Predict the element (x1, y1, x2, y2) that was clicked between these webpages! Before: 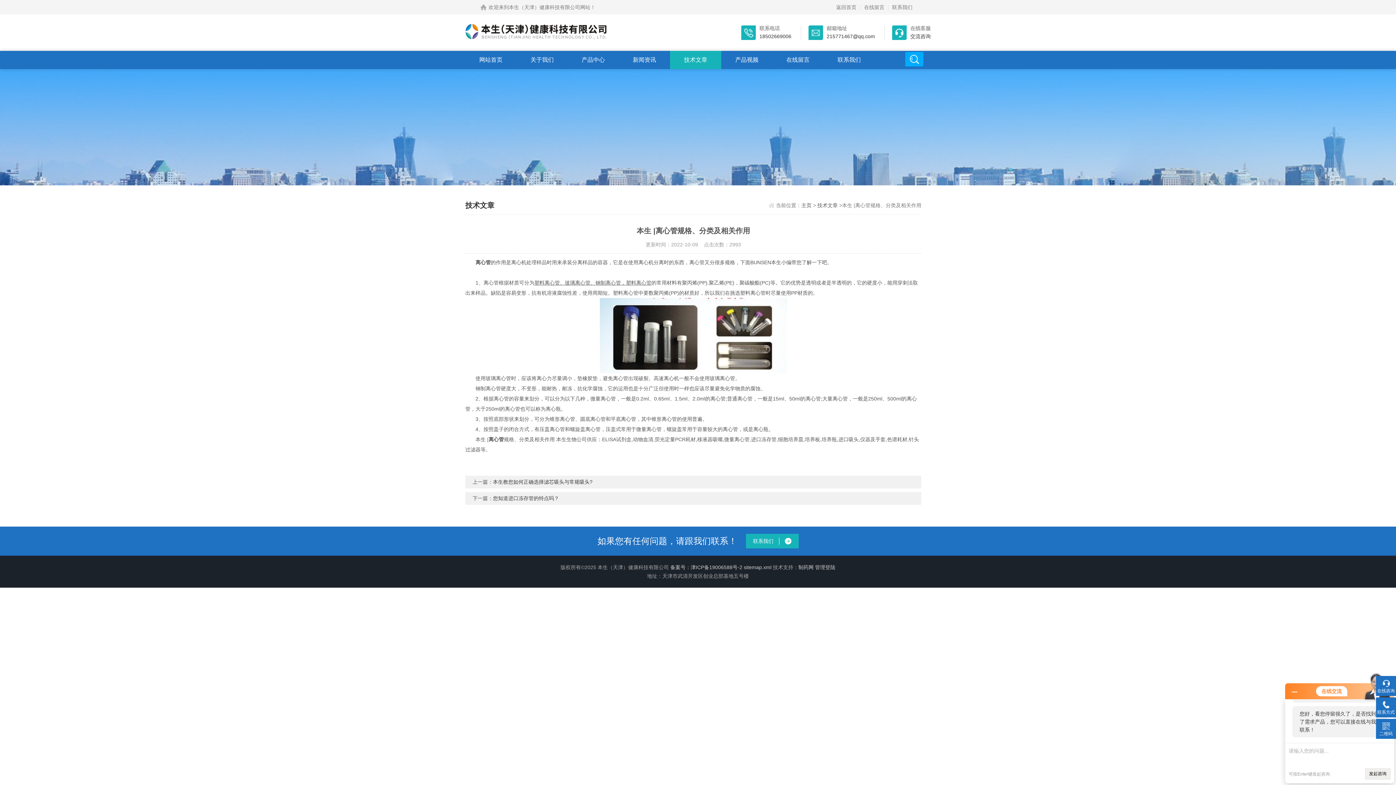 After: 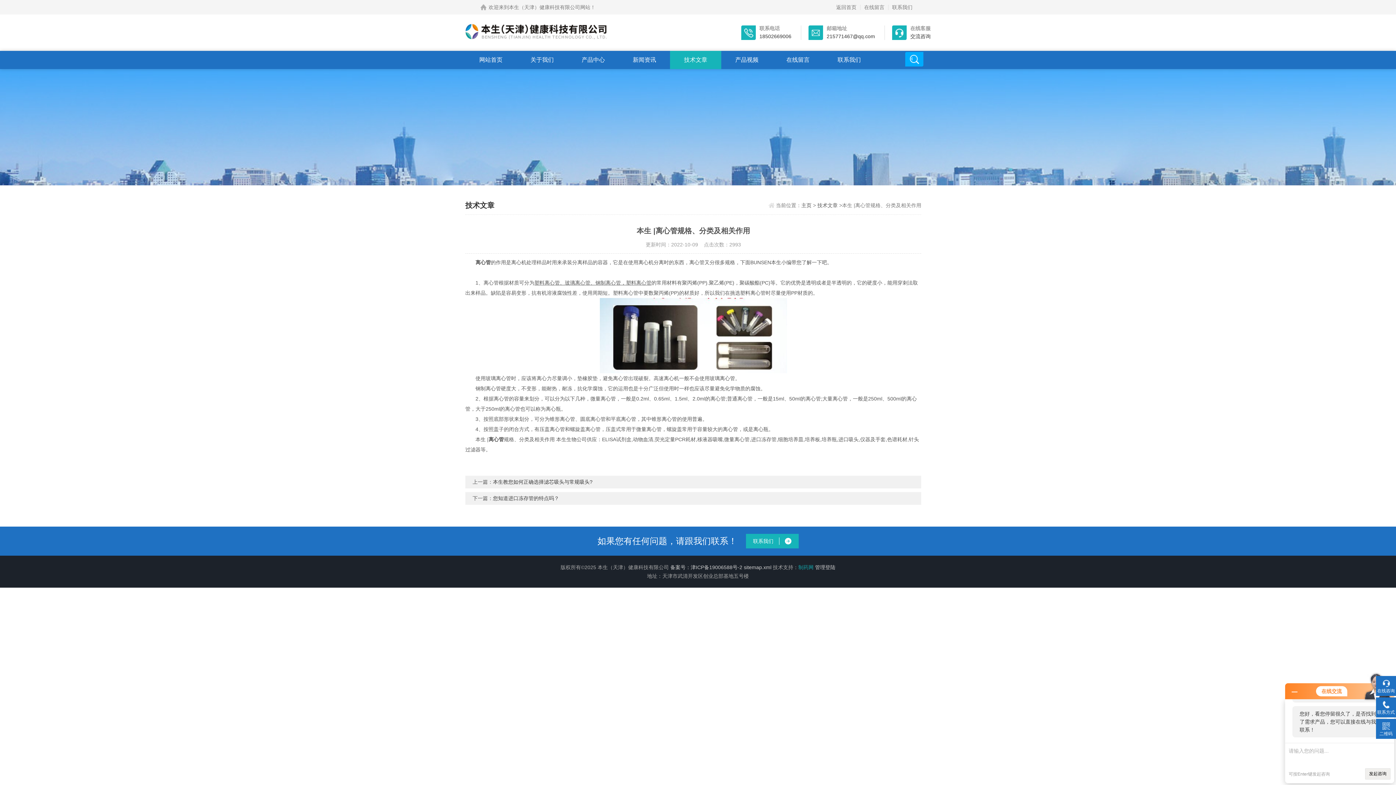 Action: bbox: (798, 564, 813, 570) label: 制药网